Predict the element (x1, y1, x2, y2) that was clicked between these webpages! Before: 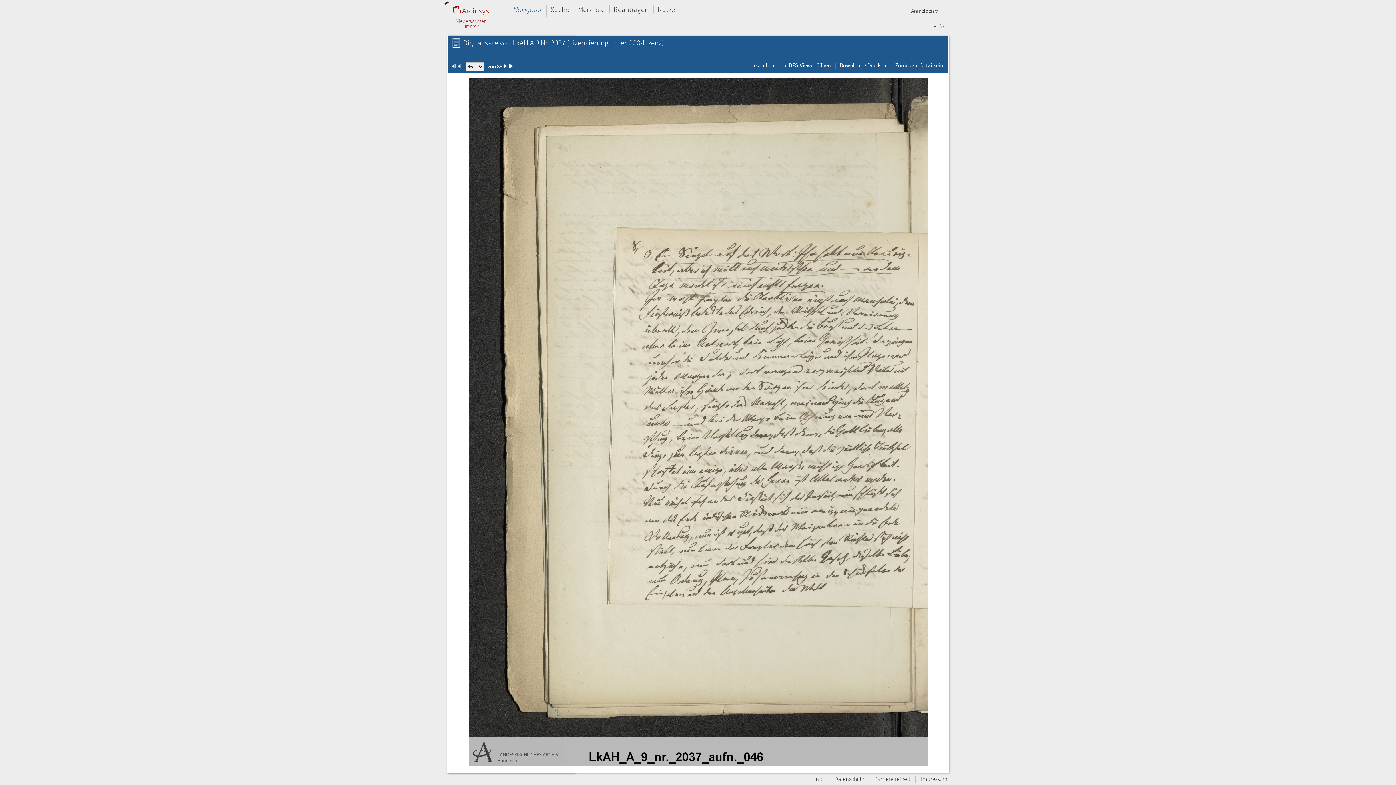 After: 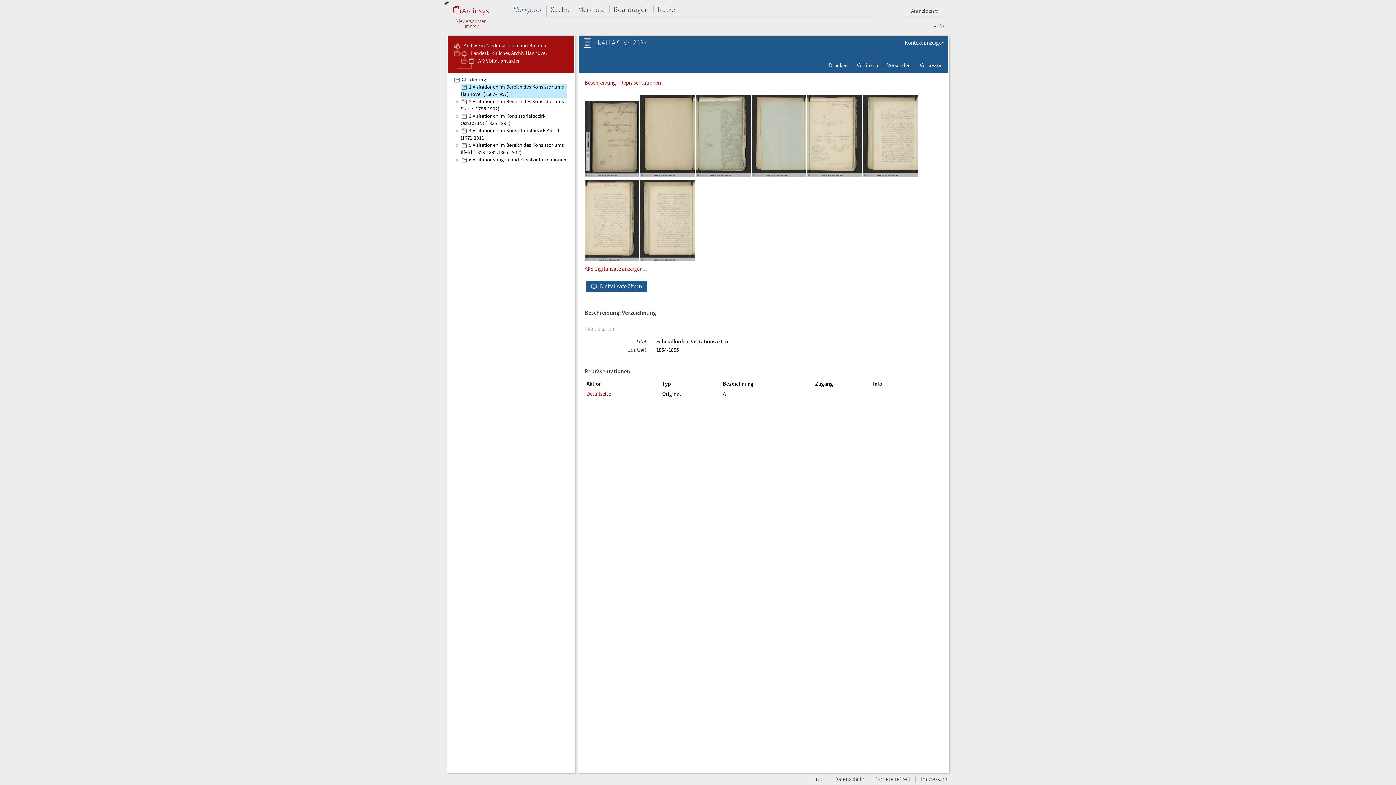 Action: bbox: (895, 61, 944, 69) label: Zurück zur Detailseite